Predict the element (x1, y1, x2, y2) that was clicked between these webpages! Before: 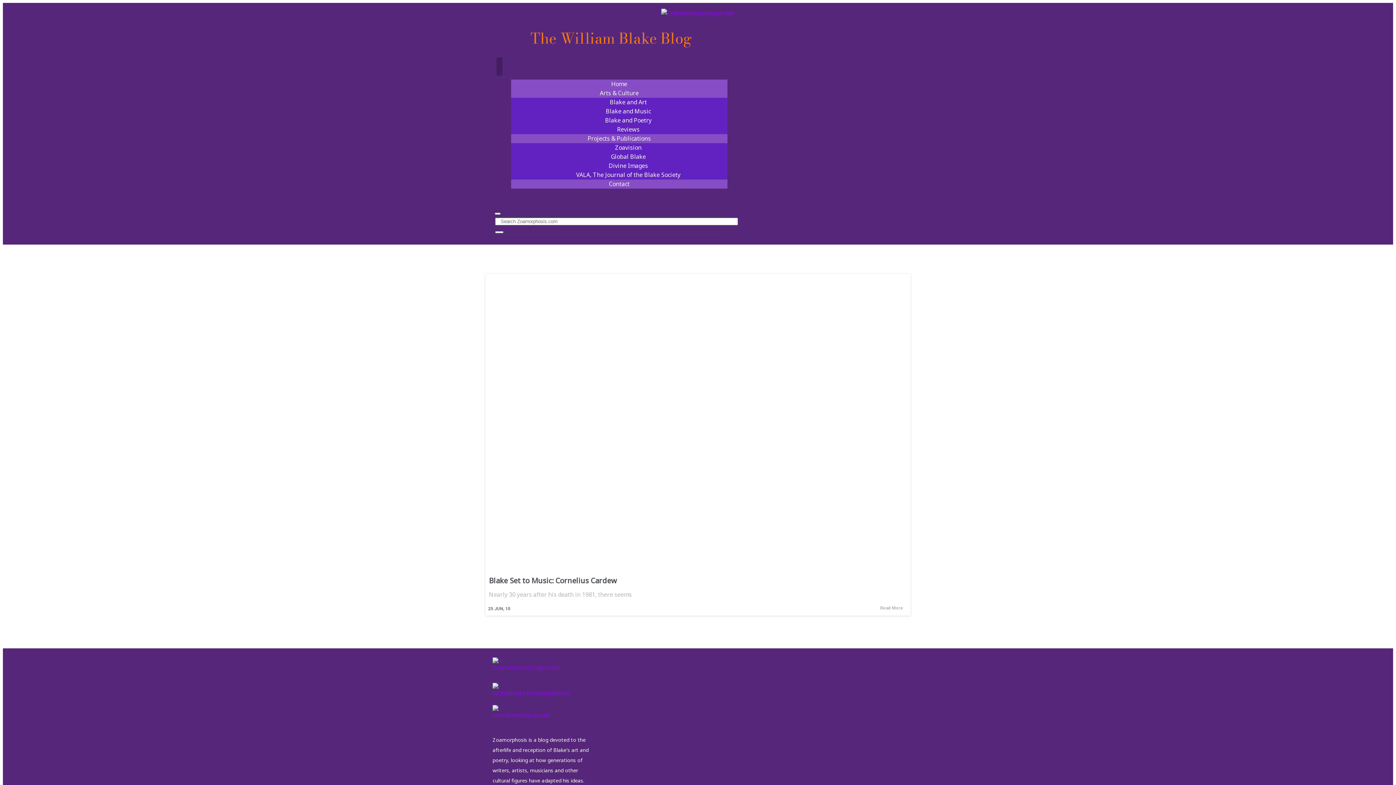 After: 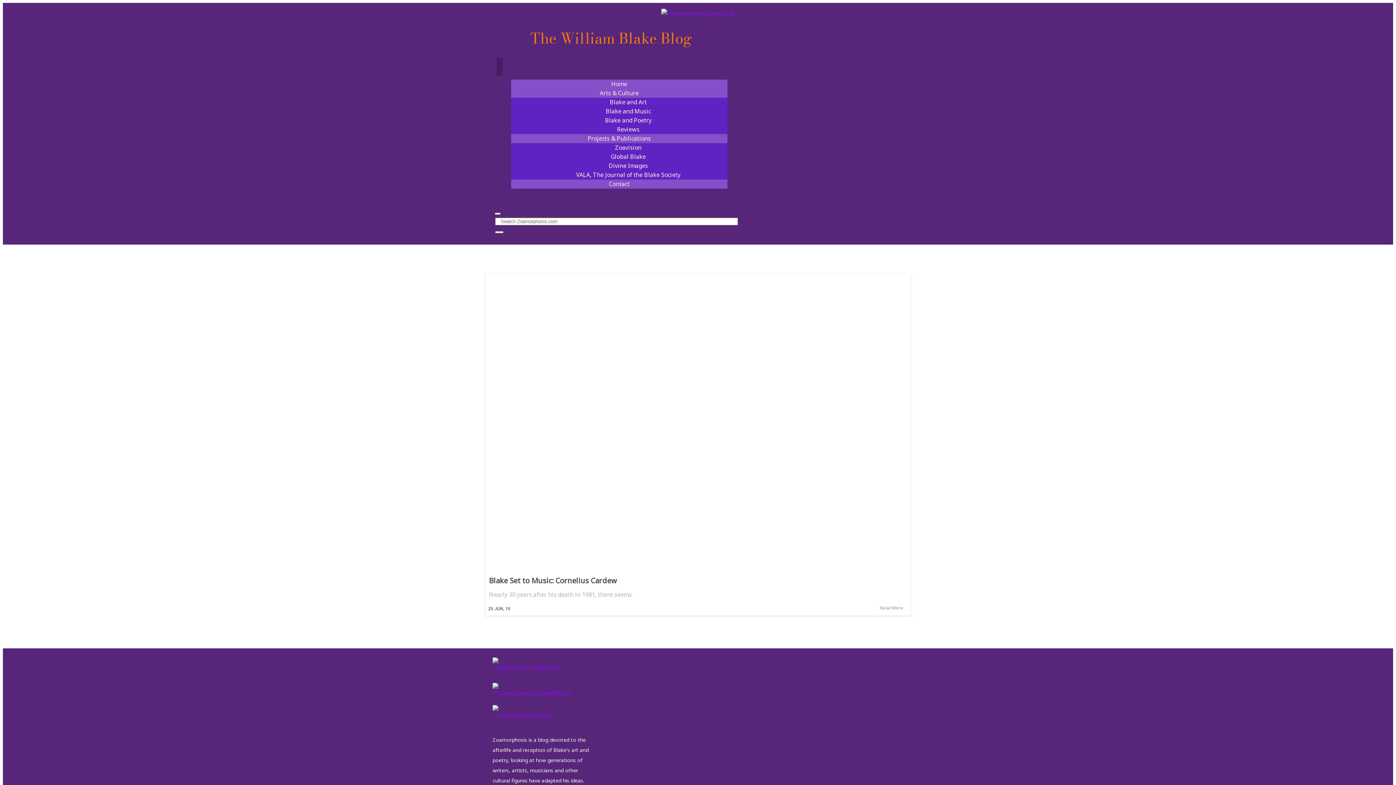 Action: bbox: (492, 711, 550, 719)